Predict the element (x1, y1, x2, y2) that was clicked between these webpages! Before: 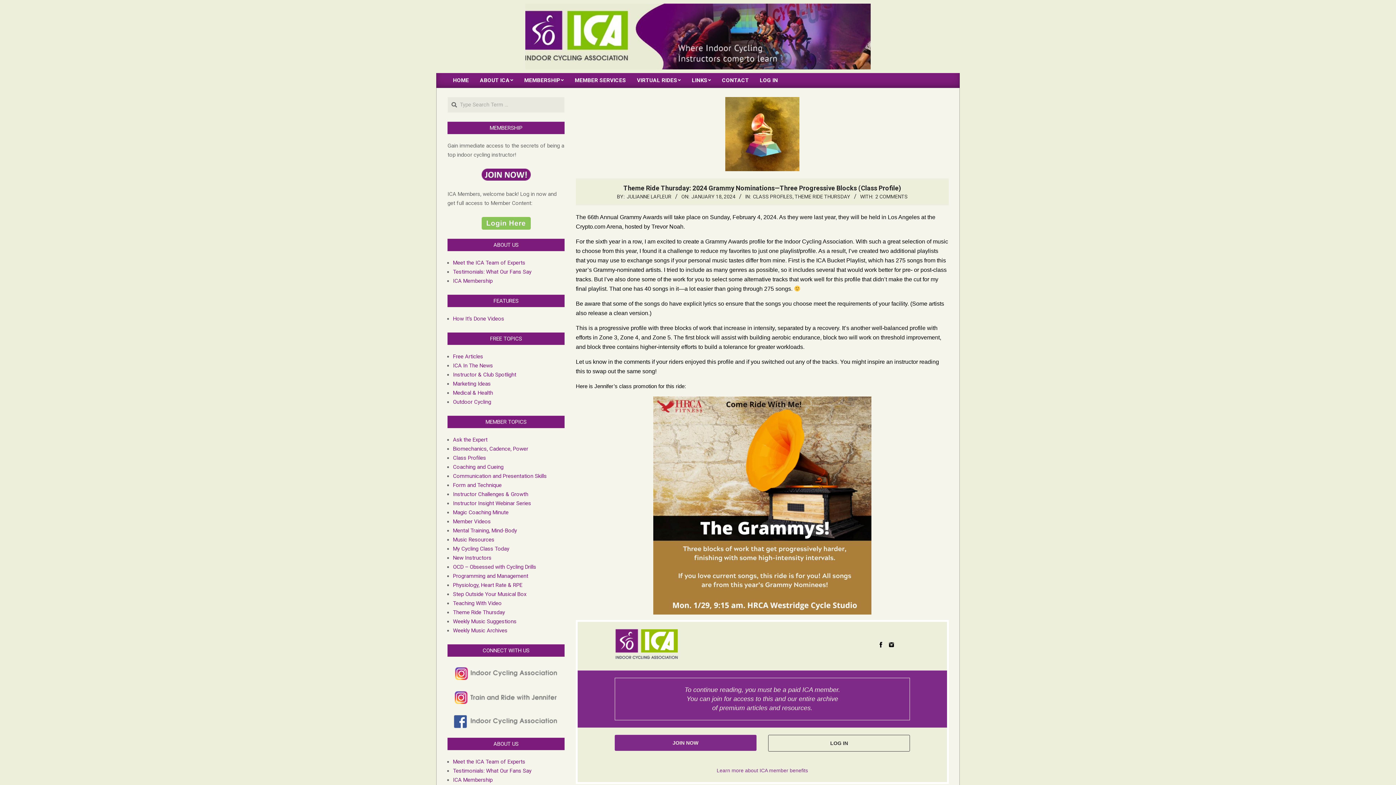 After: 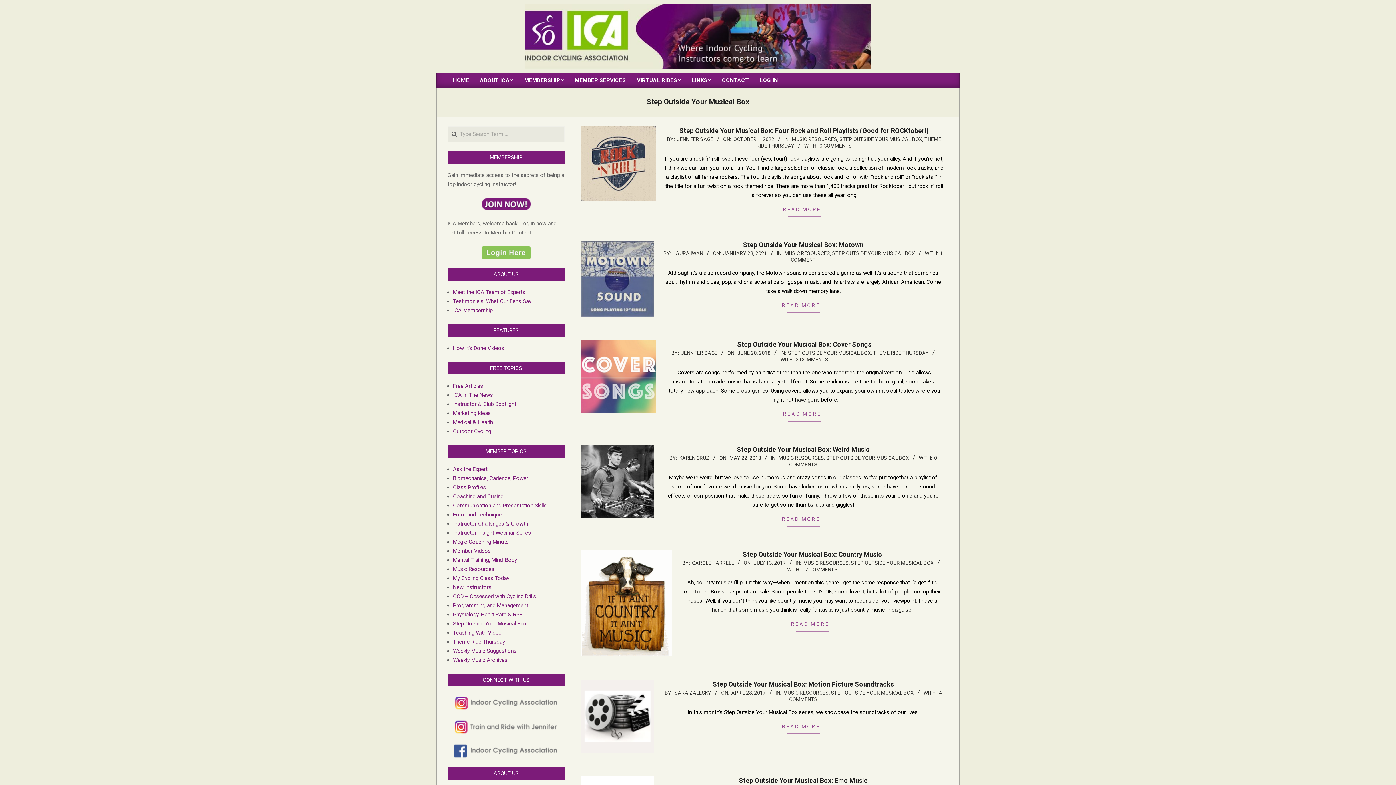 Action: bbox: (453, 591, 526, 597) label: Step Outside Your Musical Box